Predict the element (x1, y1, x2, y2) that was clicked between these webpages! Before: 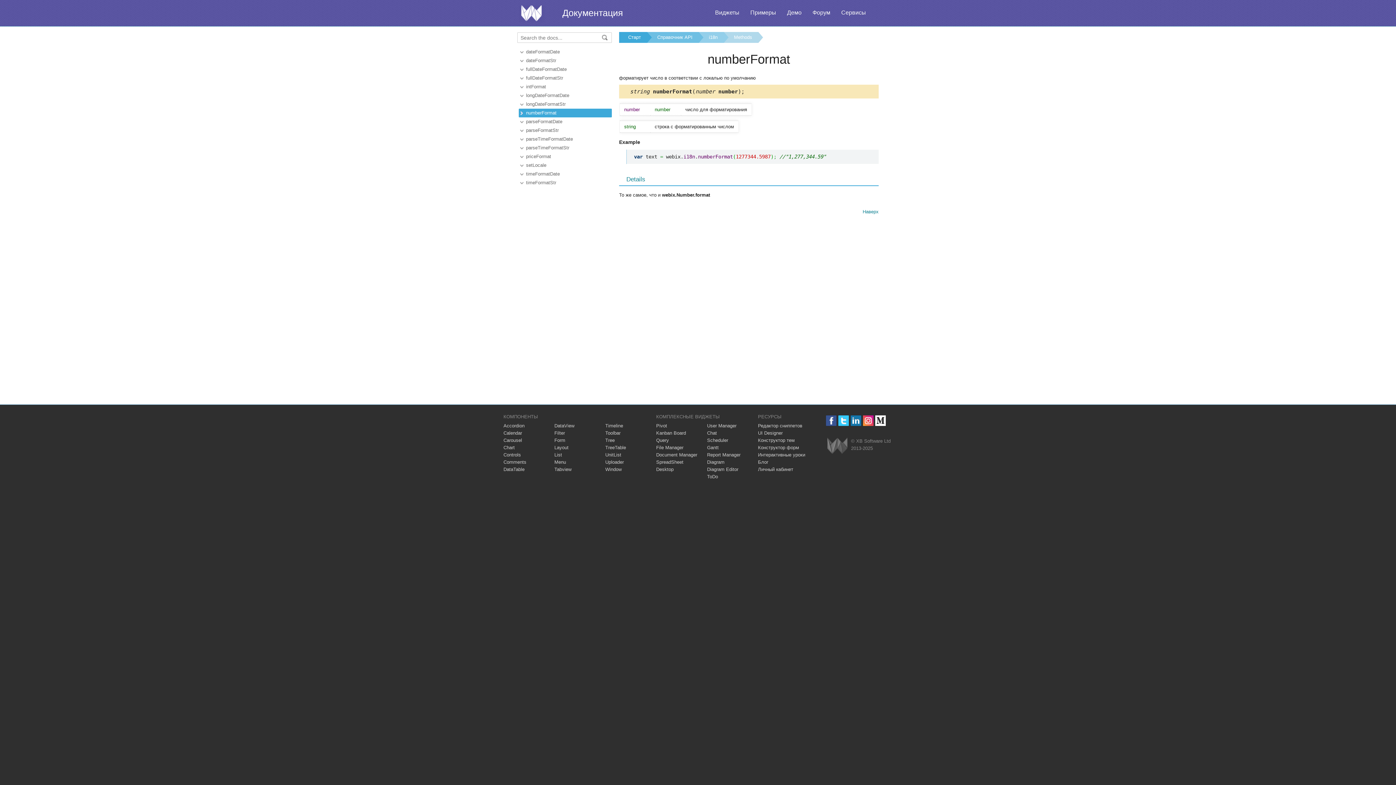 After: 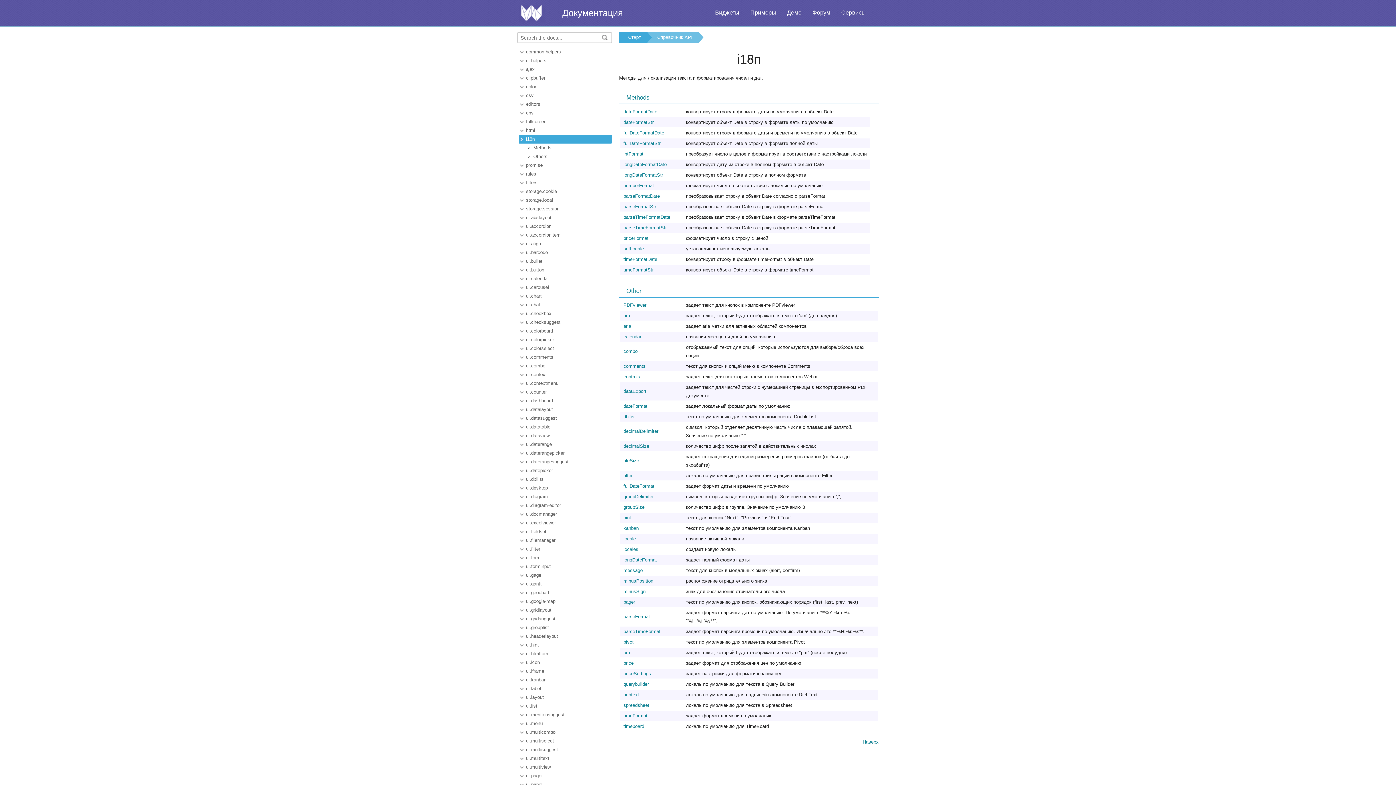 Action: label: i18n bbox: (692, 32, 717, 42)